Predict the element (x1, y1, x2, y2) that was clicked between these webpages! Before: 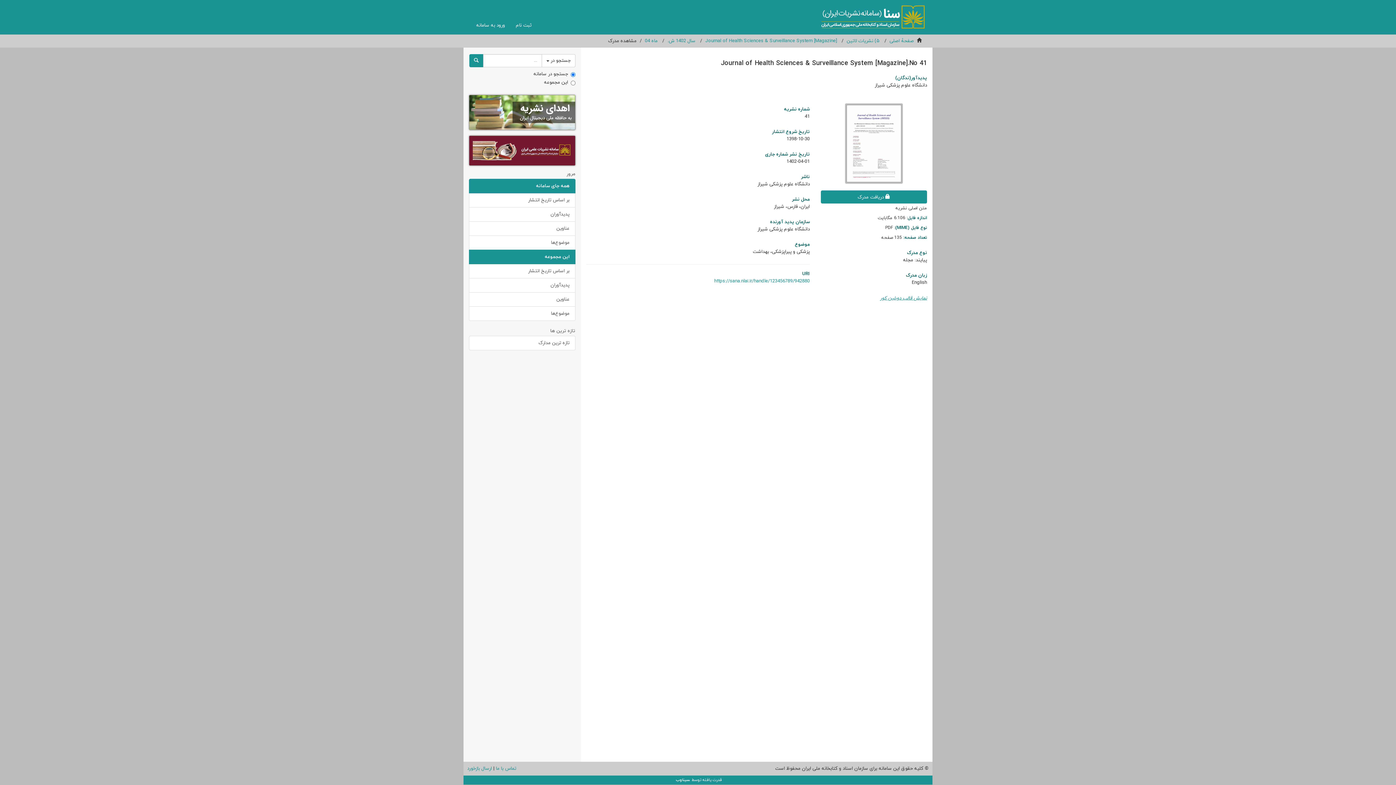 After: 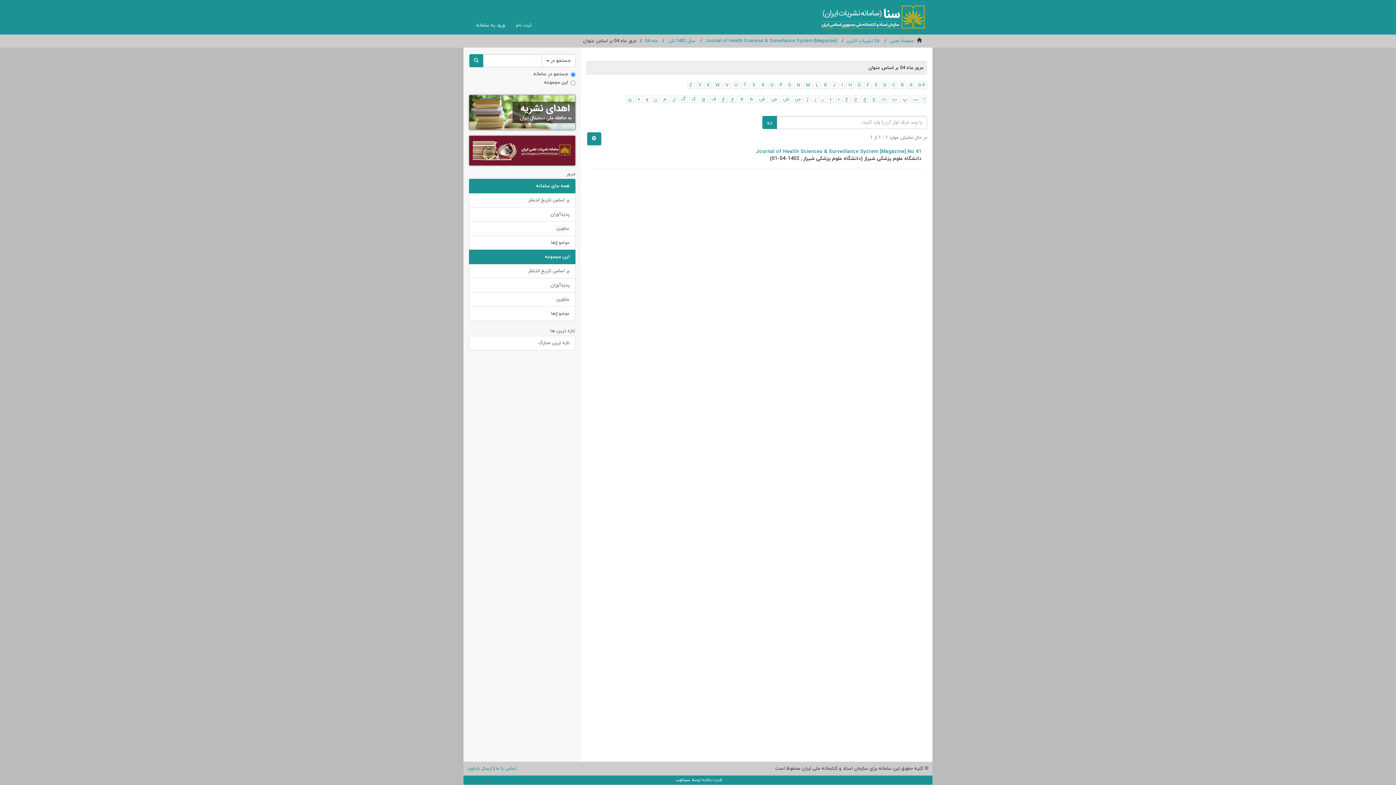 Action: label: عناوین bbox: (469, 292, 575, 307)